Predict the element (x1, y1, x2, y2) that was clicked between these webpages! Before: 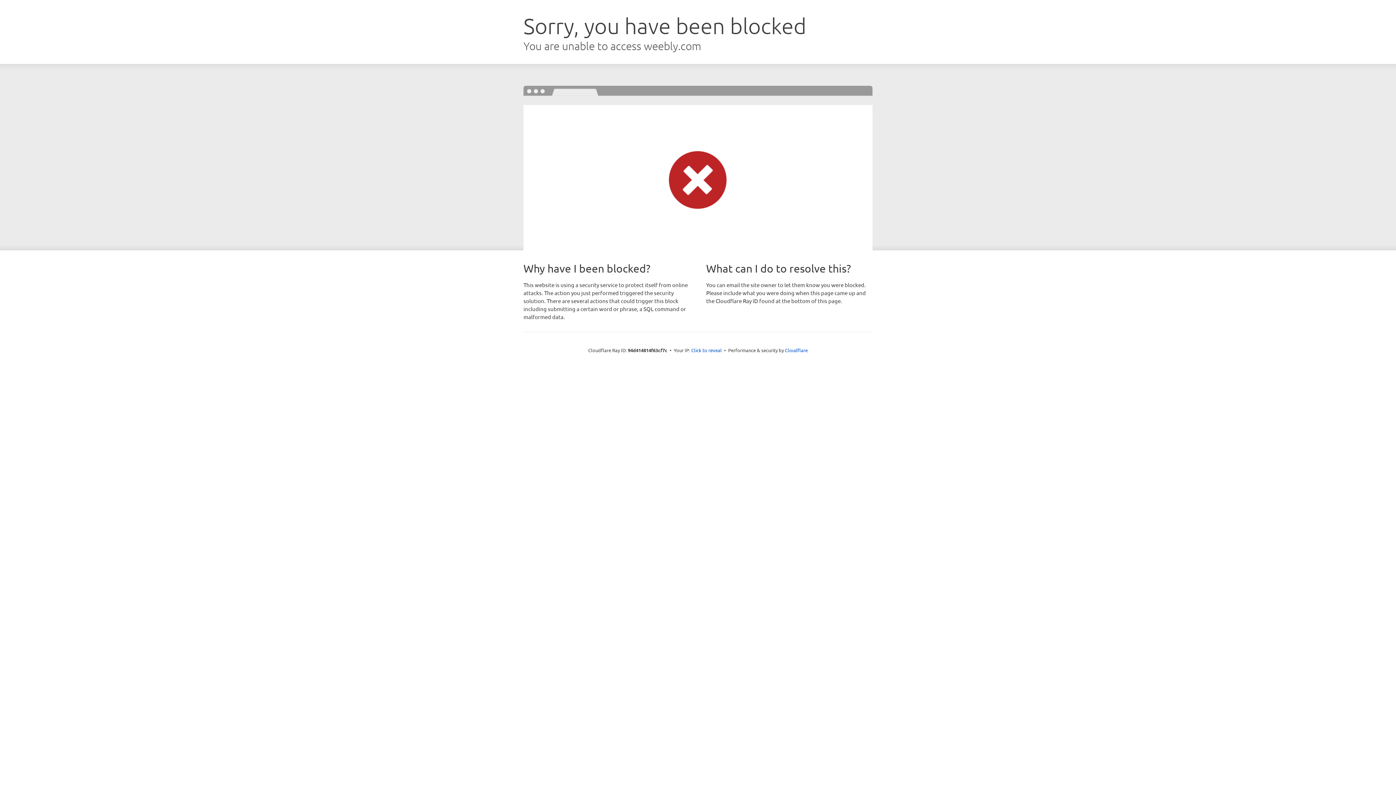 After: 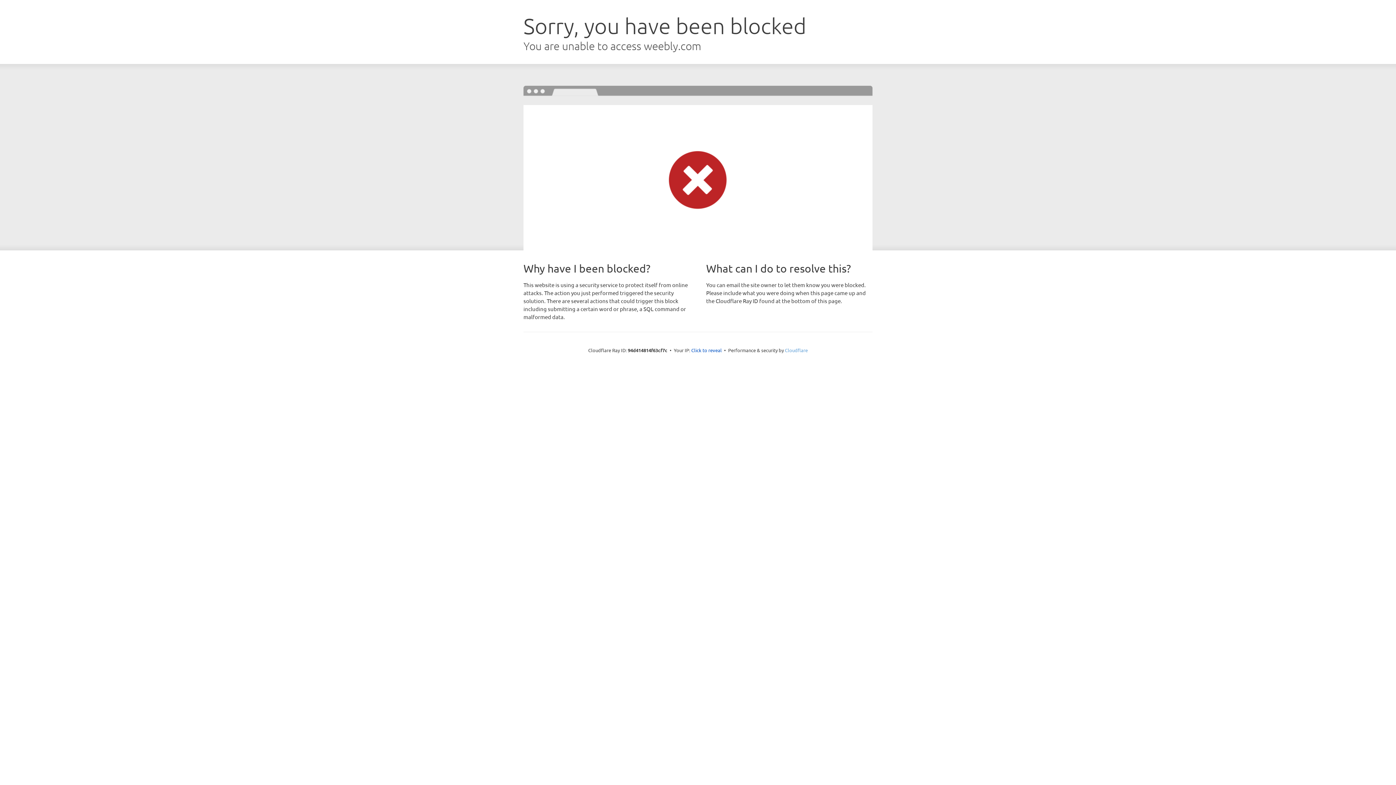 Action: label: Cloudflare bbox: (785, 347, 808, 353)